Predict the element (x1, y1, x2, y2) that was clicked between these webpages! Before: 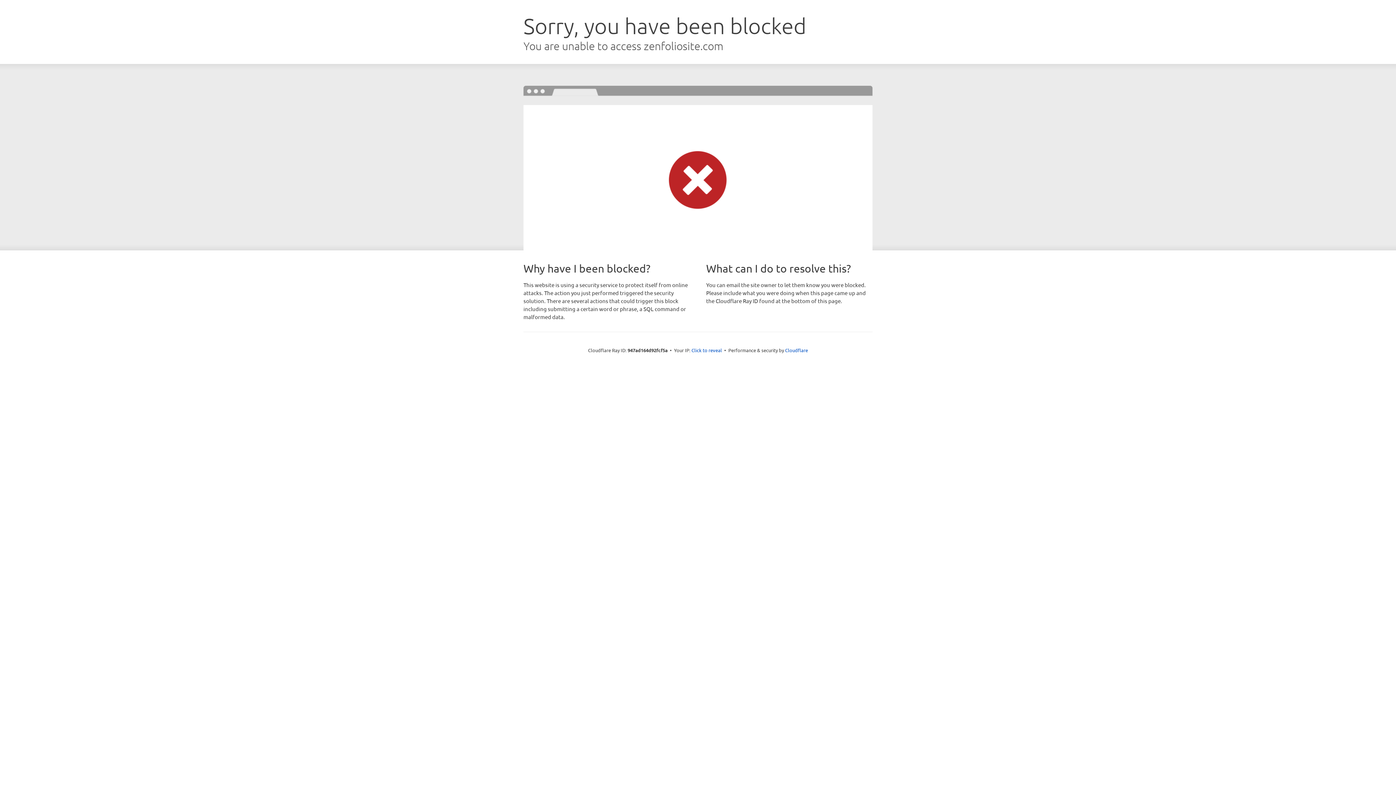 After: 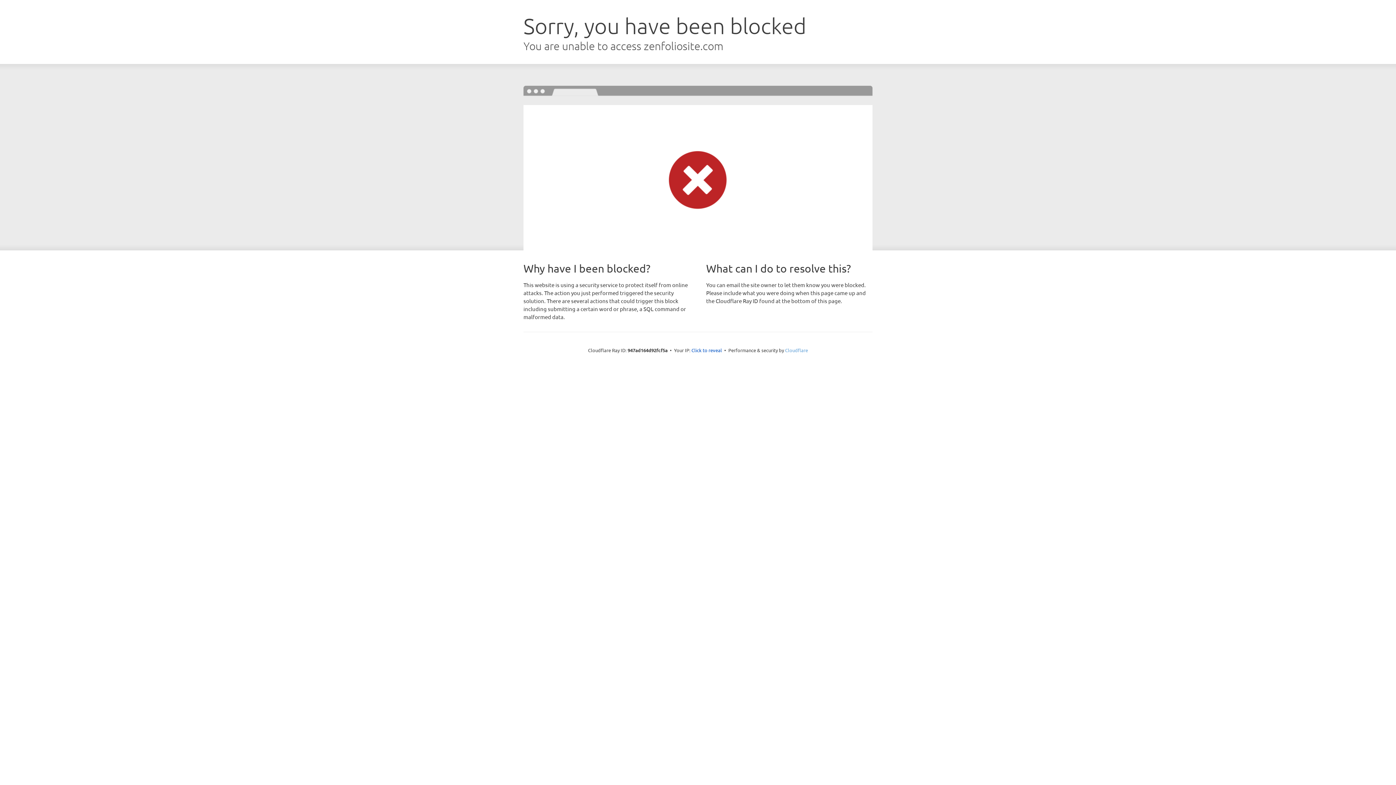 Action: bbox: (785, 347, 808, 353) label: Cloudflare